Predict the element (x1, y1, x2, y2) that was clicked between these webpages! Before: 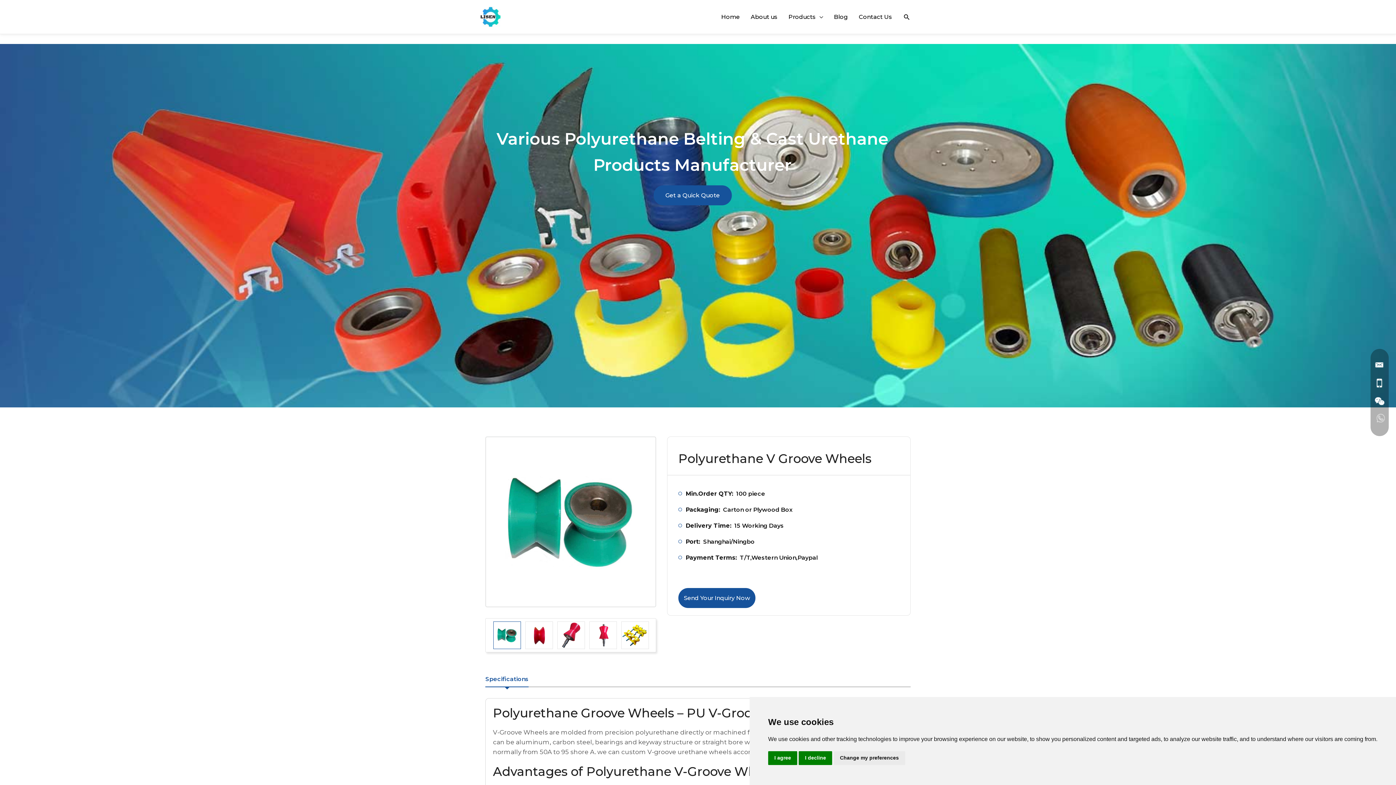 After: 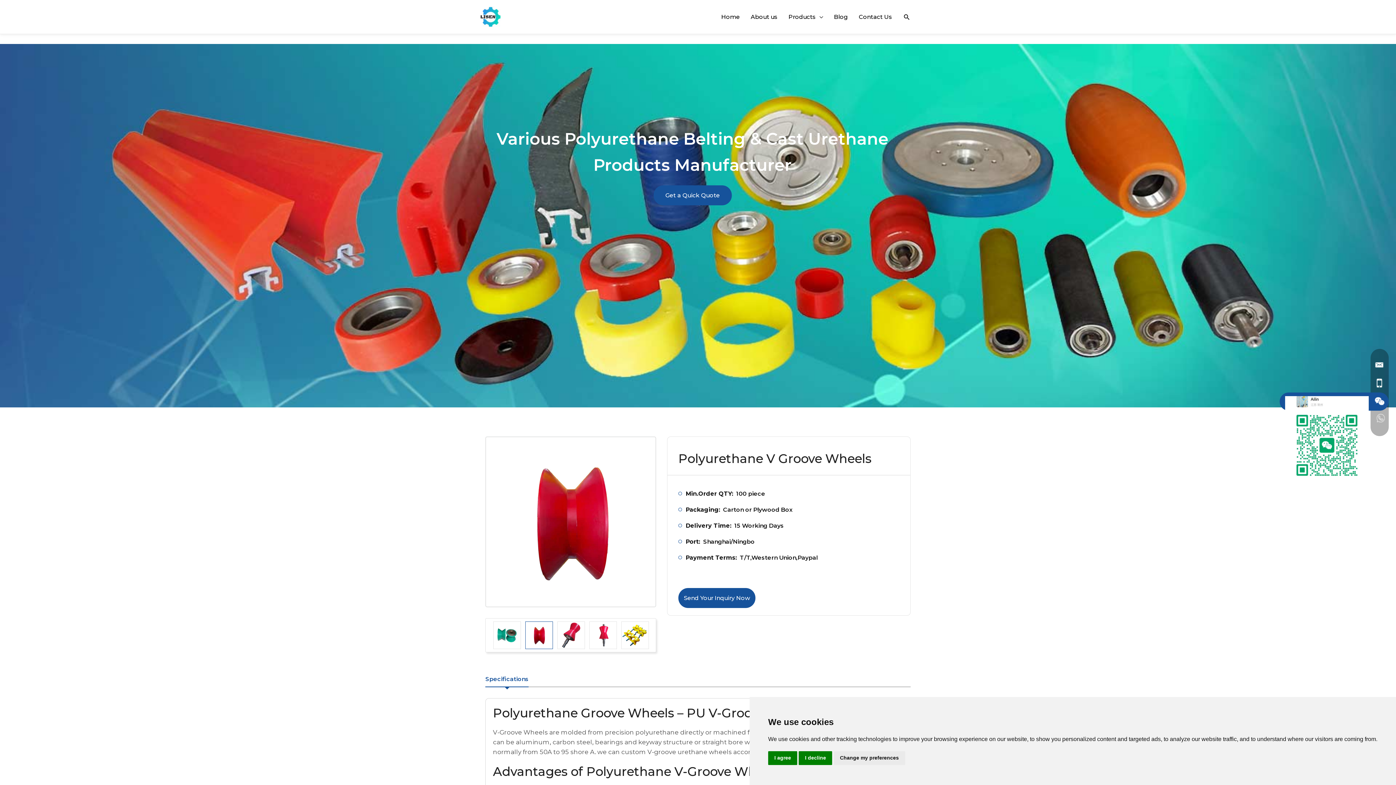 Action: bbox: (1370, 392, 1389, 410)